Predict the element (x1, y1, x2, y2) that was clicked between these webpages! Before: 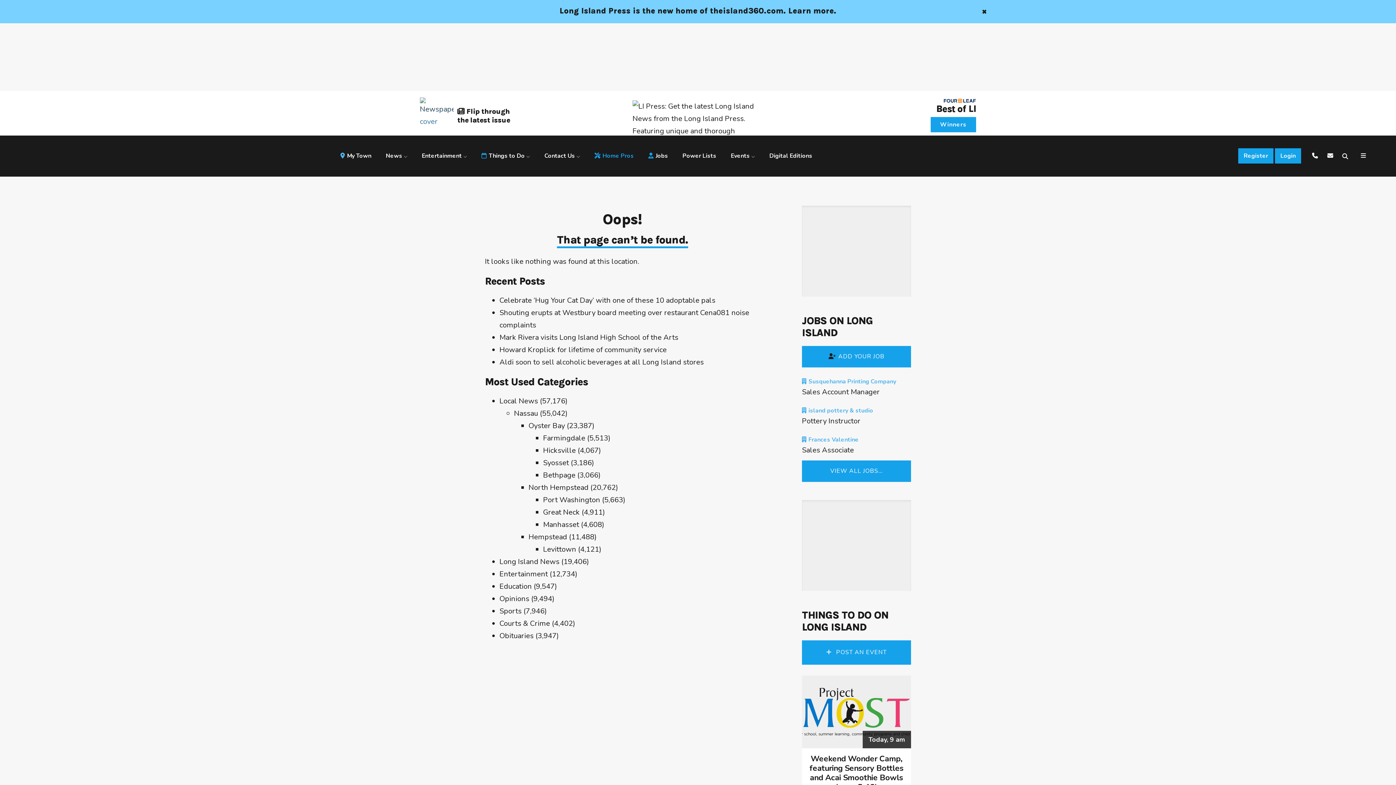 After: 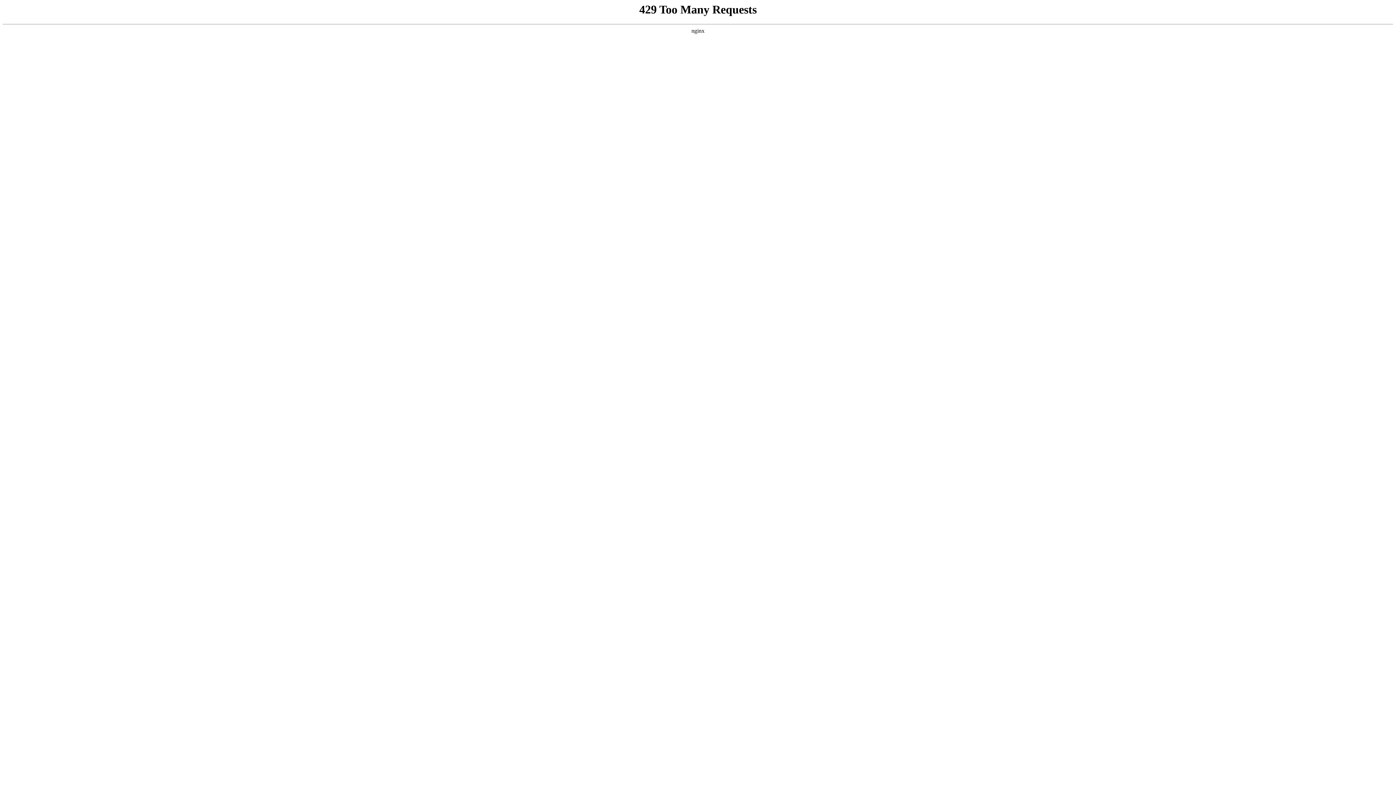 Action: label: Weekend Wonder Camp, featuring Sensory Bottles and Acai Smoothie Bowls (ages 5-12)

Project Most Community Learning Center bbox: (808, 753, 905, 807)